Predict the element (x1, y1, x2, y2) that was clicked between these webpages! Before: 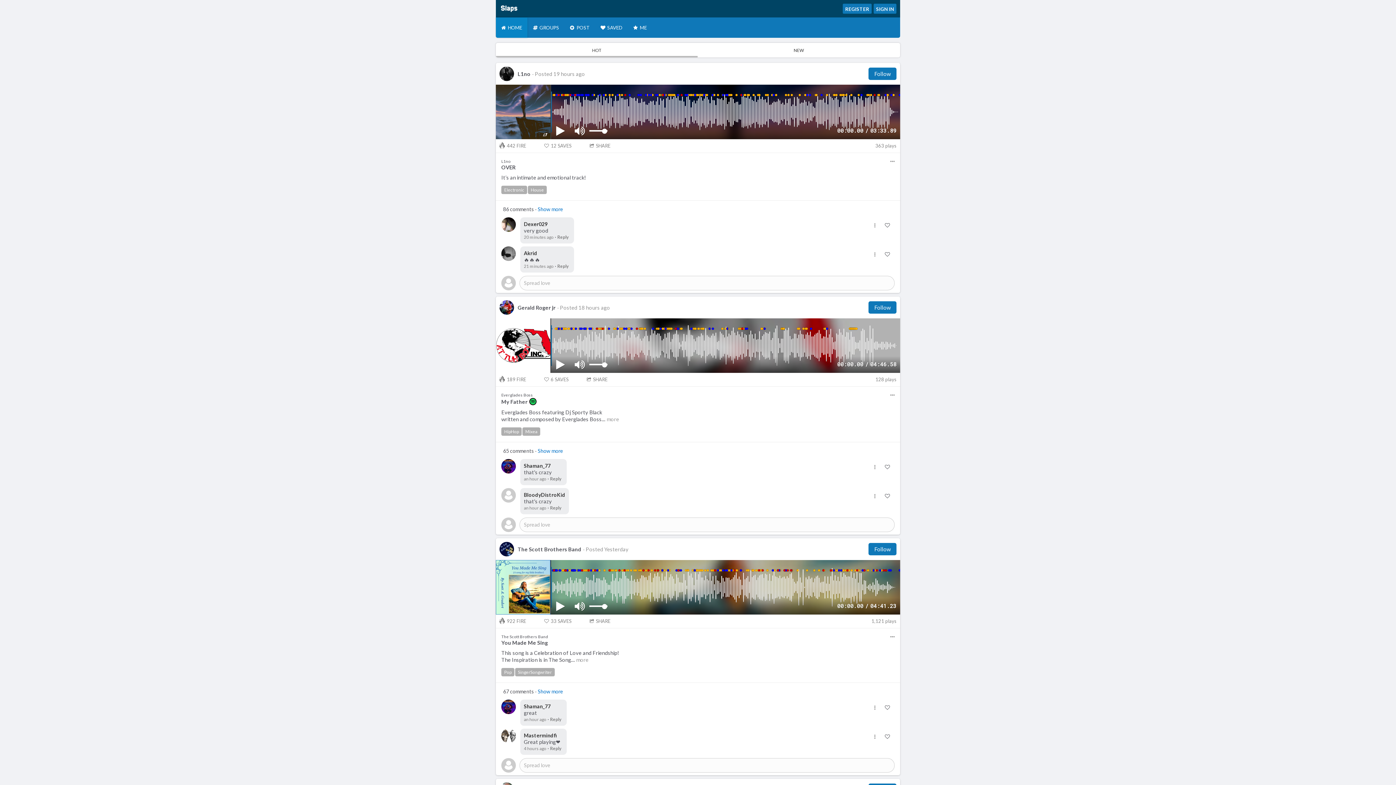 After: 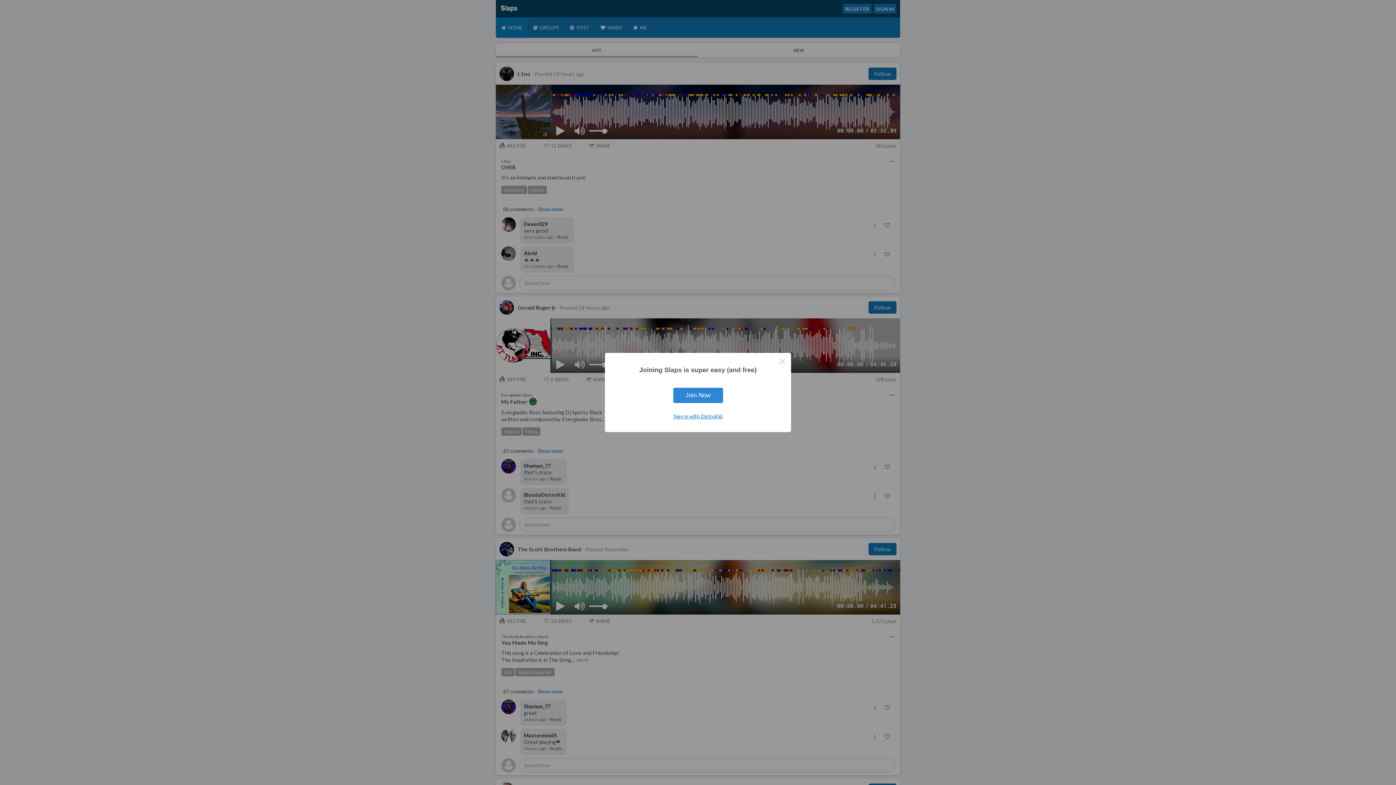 Action: bbox: (499, 300, 517, 314)